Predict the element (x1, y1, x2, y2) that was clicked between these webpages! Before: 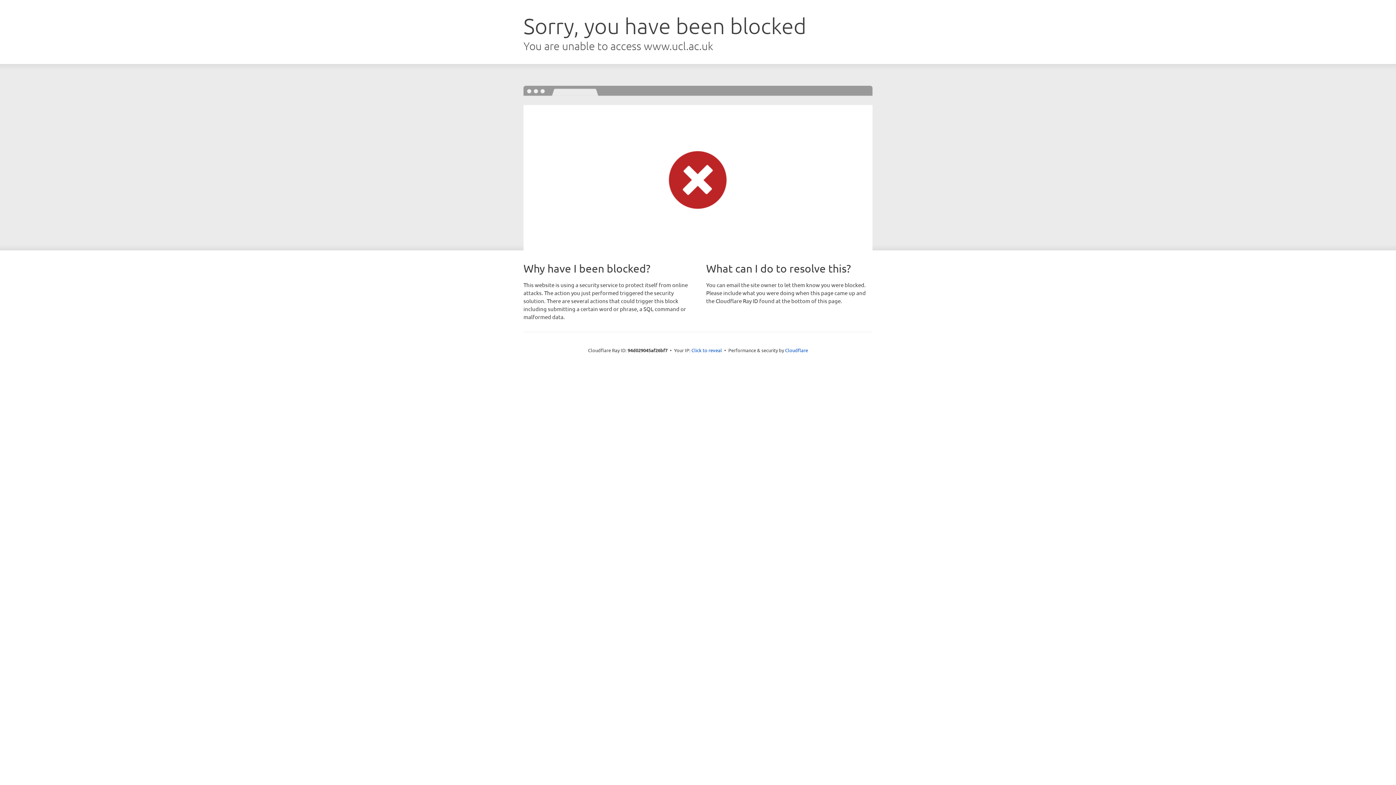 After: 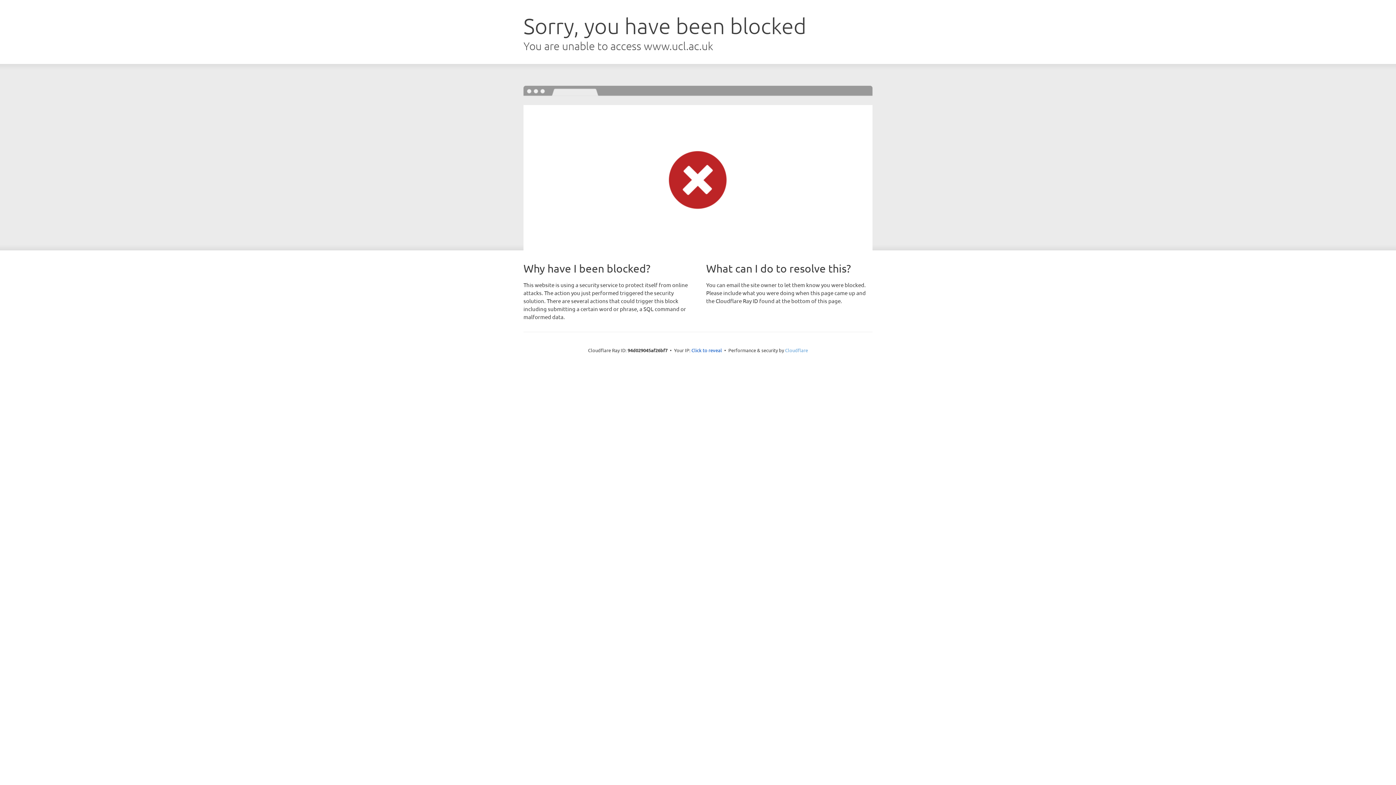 Action: label: Cloudflare bbox: (785, 347, 808, 353)